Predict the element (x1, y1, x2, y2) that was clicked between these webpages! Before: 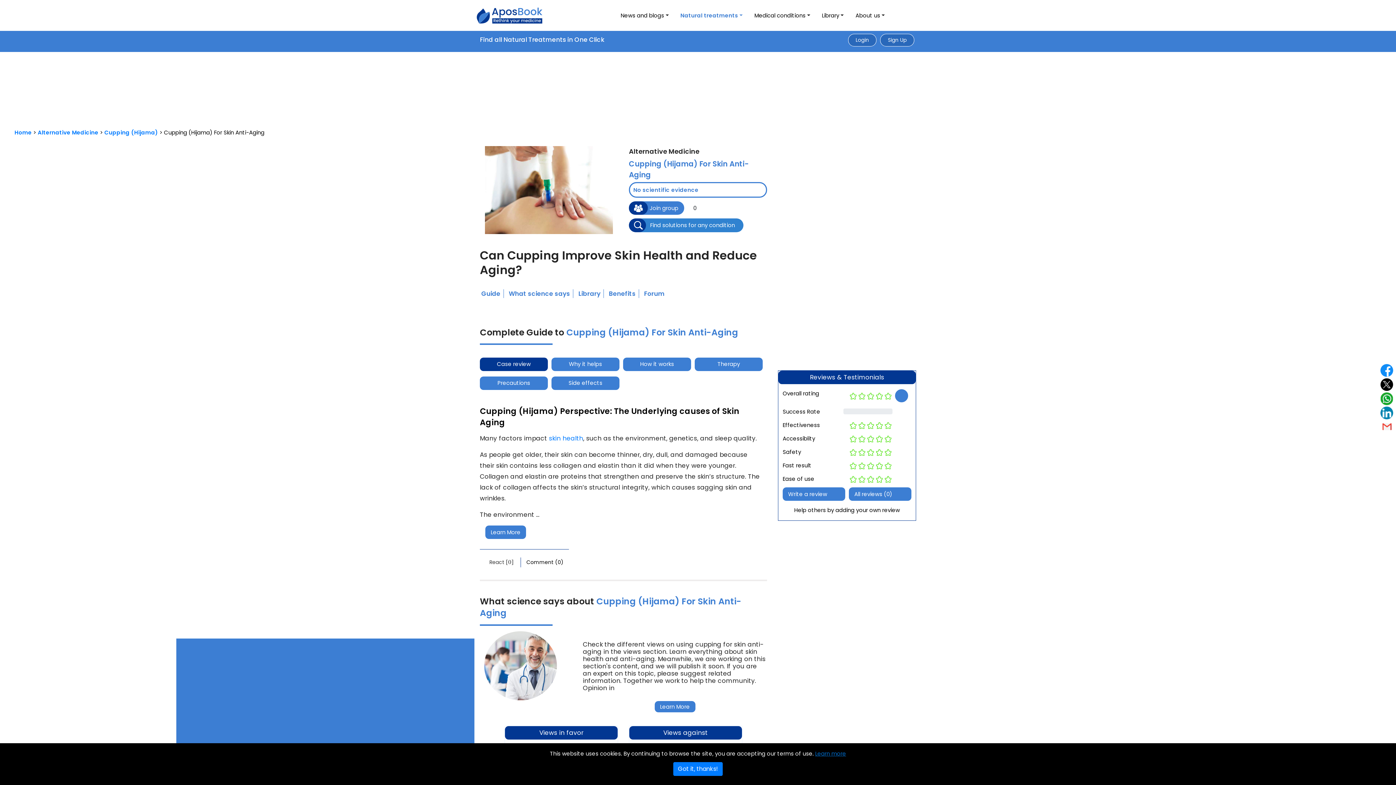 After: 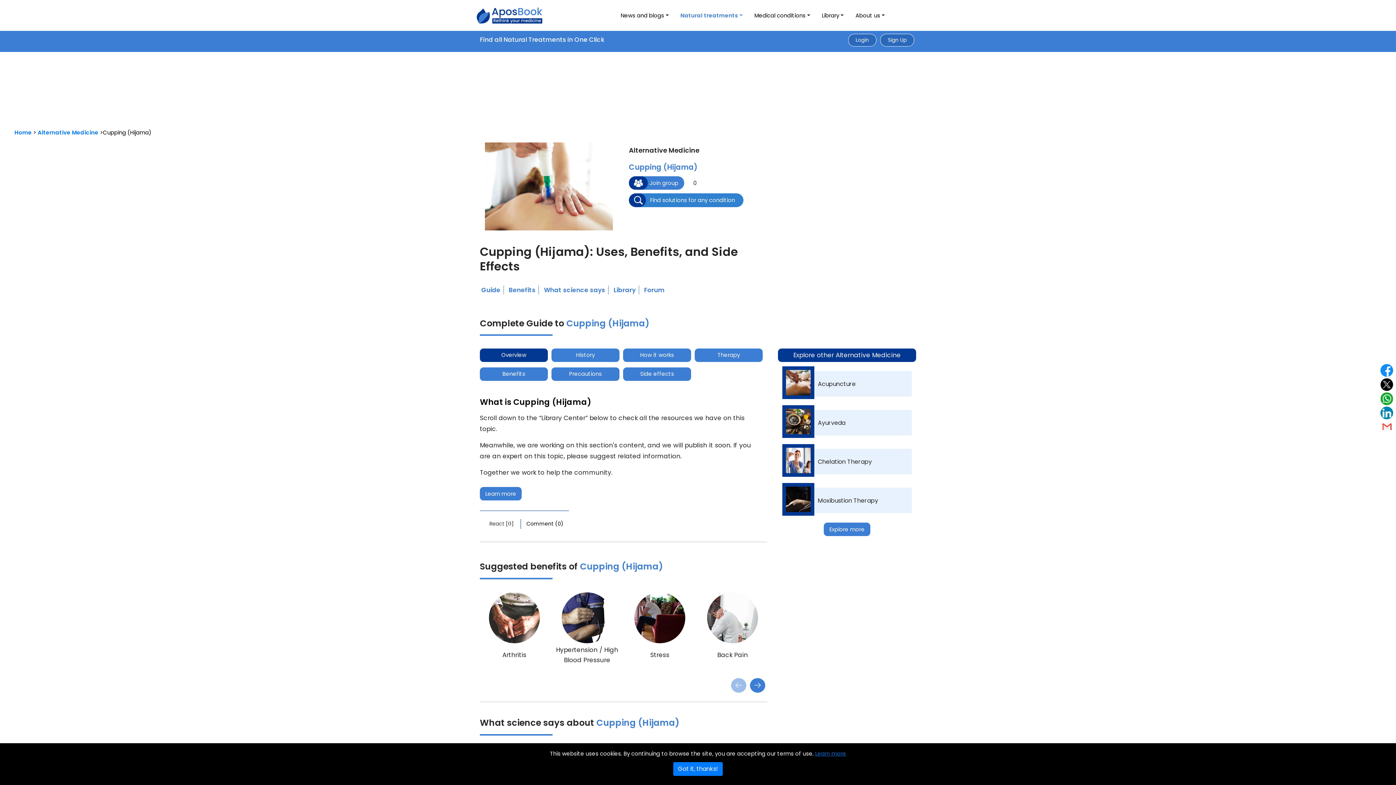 Action: bbox: (104, 128, 158, 136) label: Cupping (Hijama)